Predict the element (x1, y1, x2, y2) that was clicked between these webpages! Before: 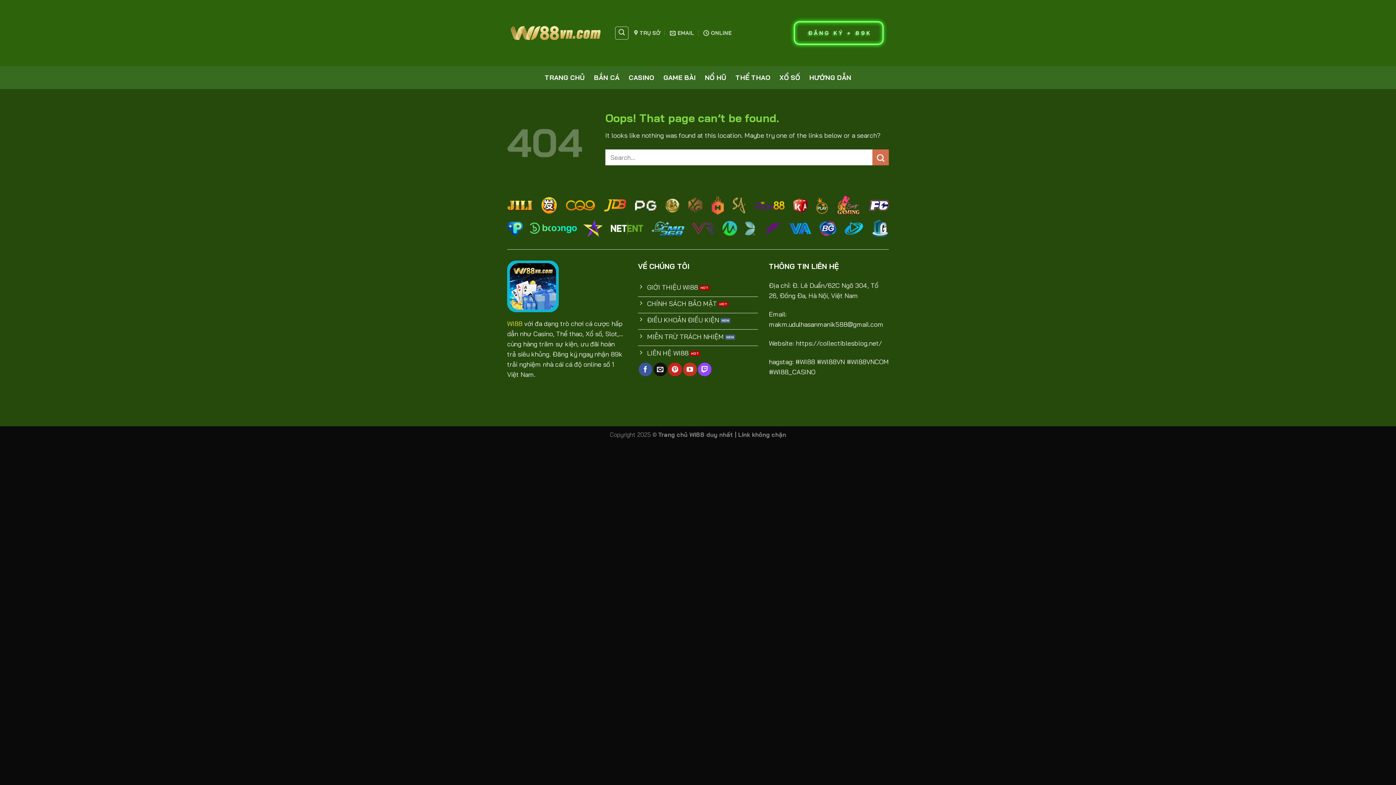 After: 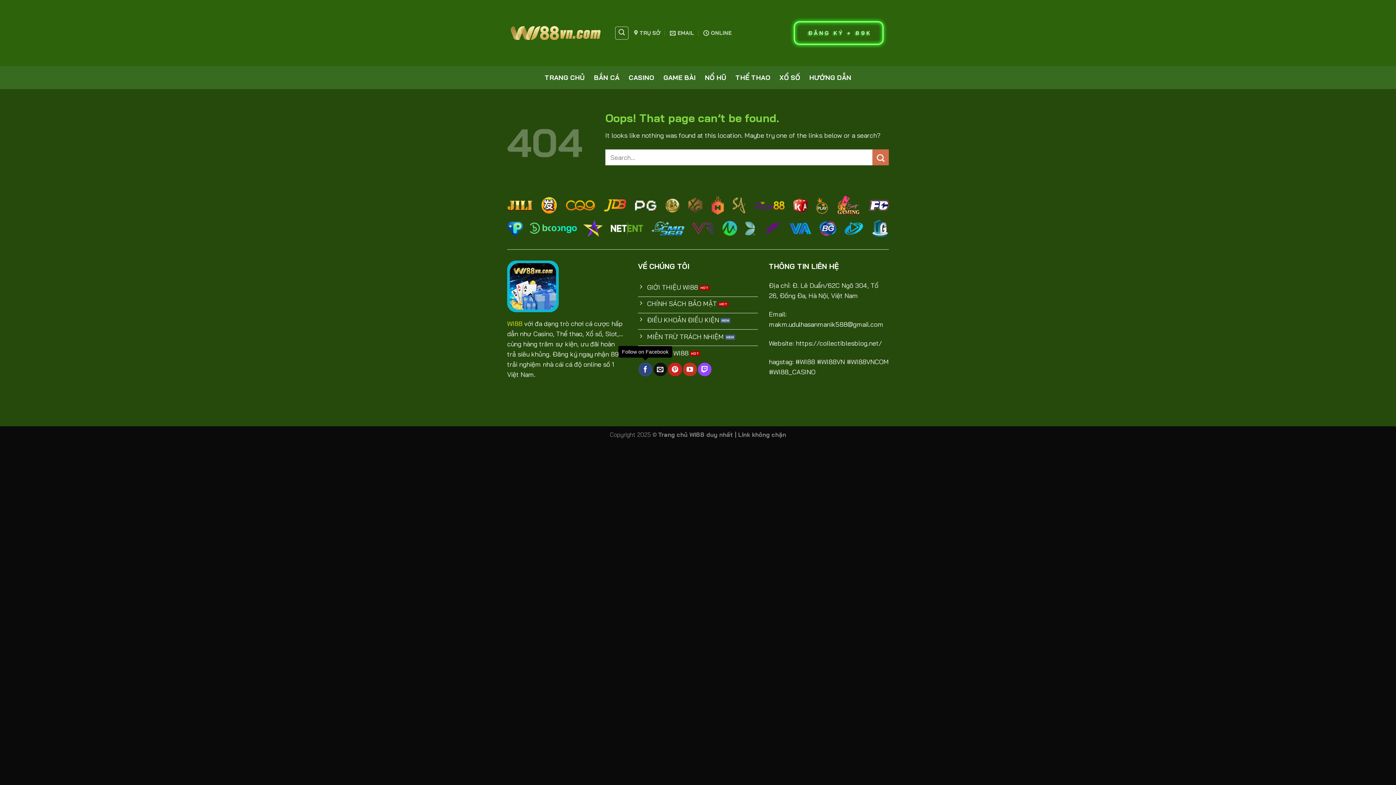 Action: bbox: (638, 362, 652, 376) label: Follow on Facebook